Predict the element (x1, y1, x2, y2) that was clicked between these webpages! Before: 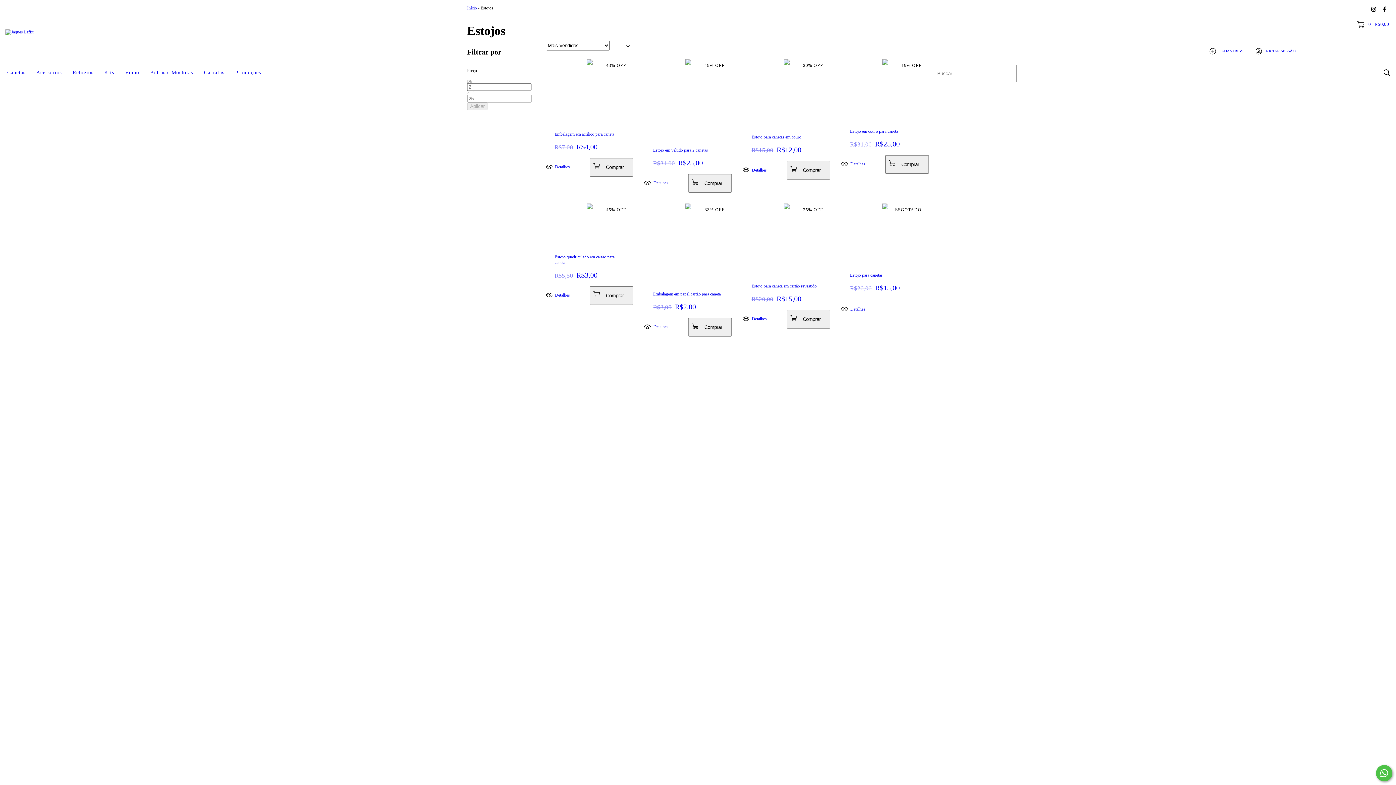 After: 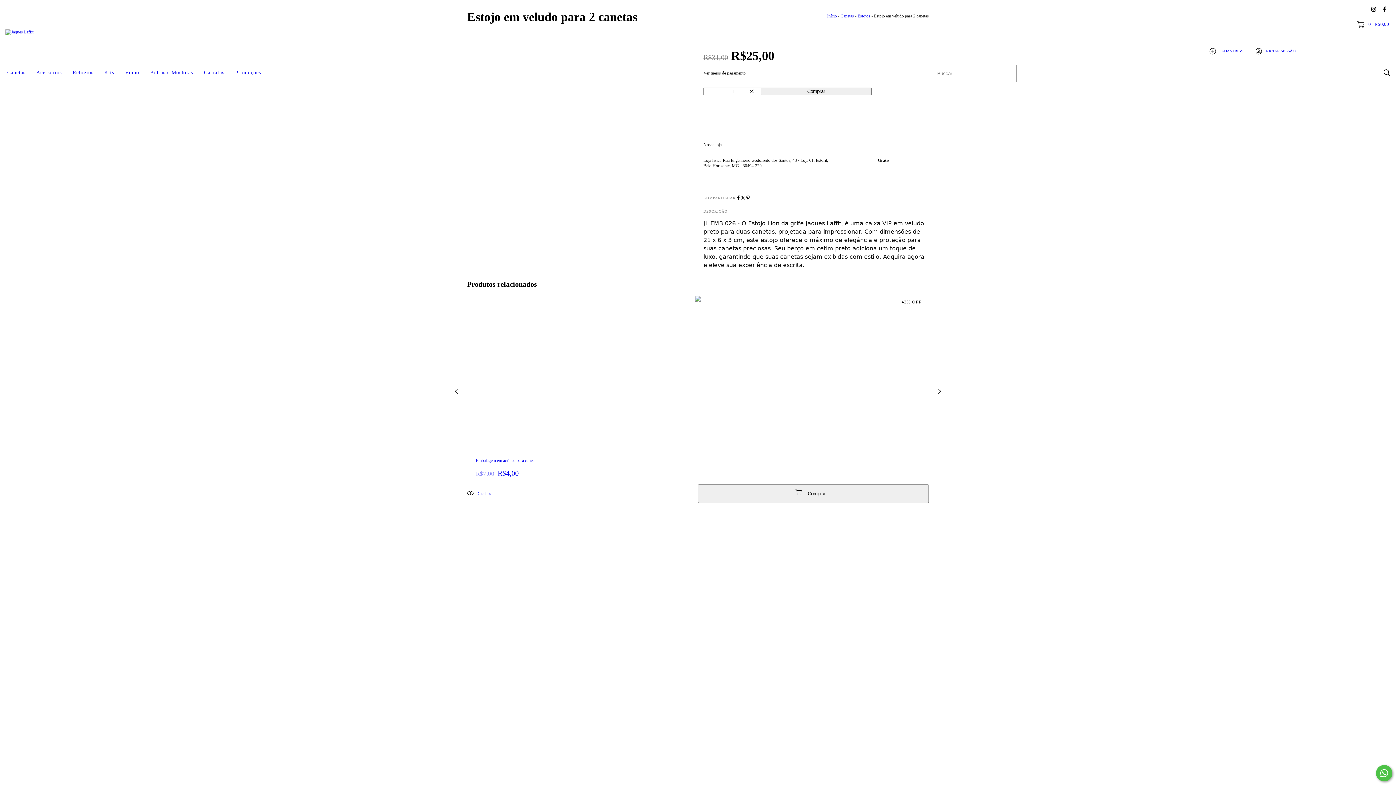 Action: bbox: (653, 158, 723, 167) label: R$31,00 R$25,00